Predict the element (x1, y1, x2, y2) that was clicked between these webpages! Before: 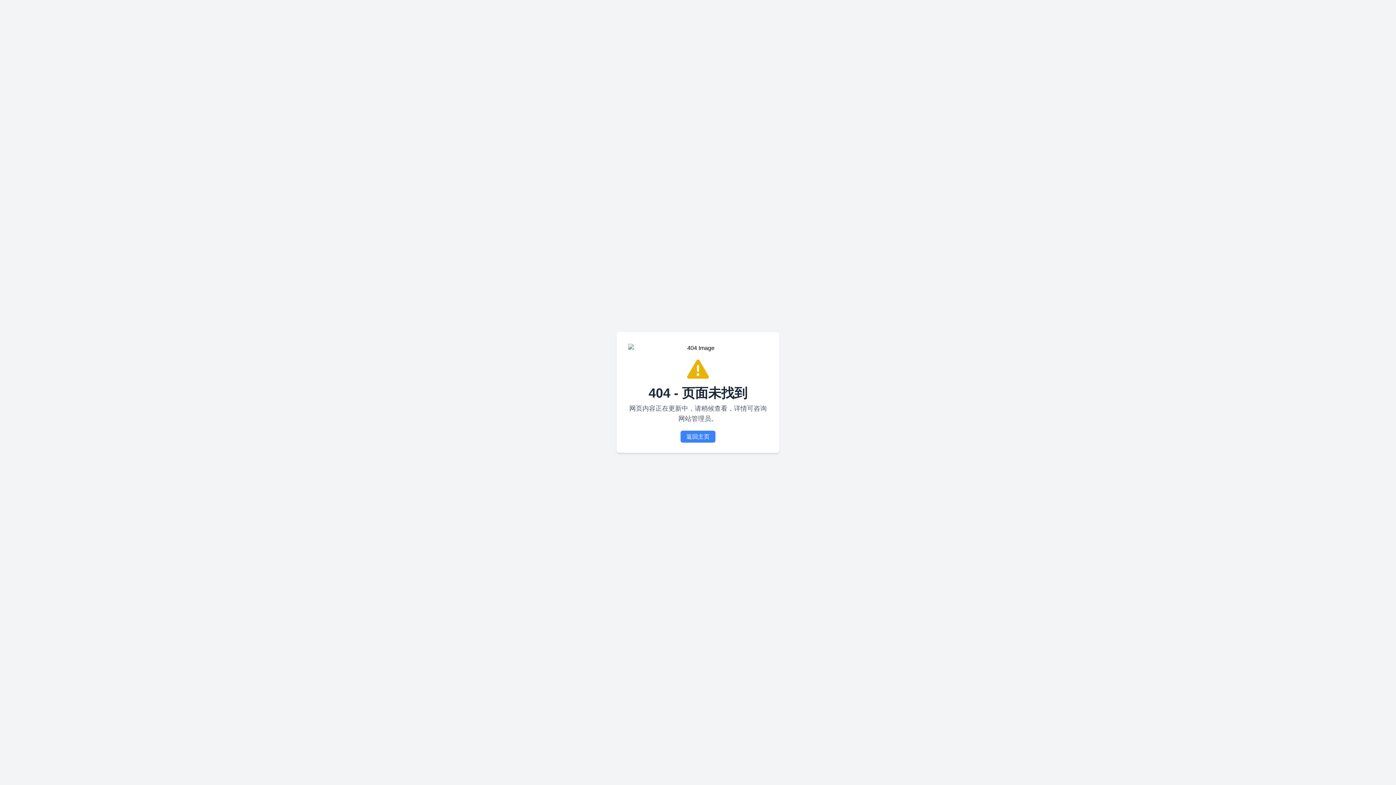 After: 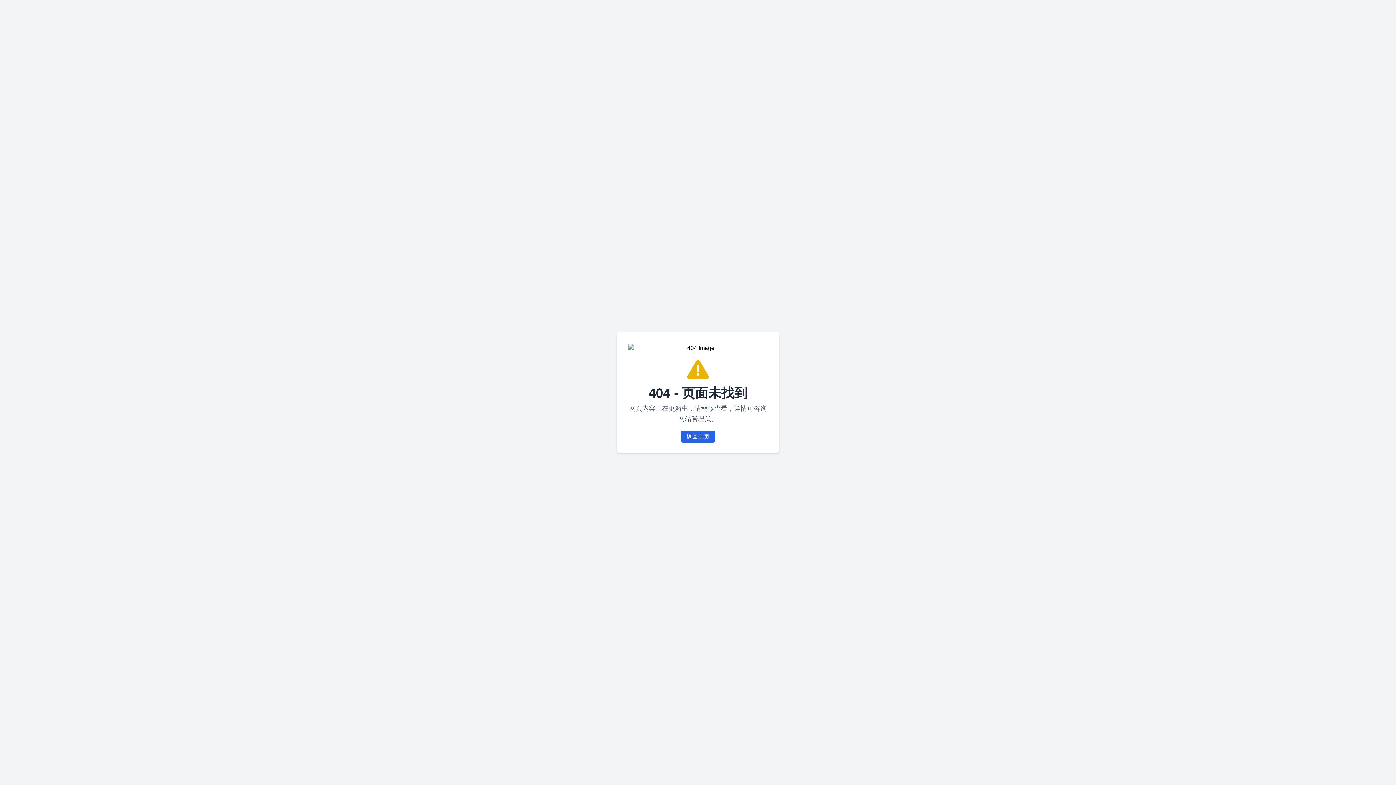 Action: label: 返回主页 bbox: (680, 430, 715, 442)